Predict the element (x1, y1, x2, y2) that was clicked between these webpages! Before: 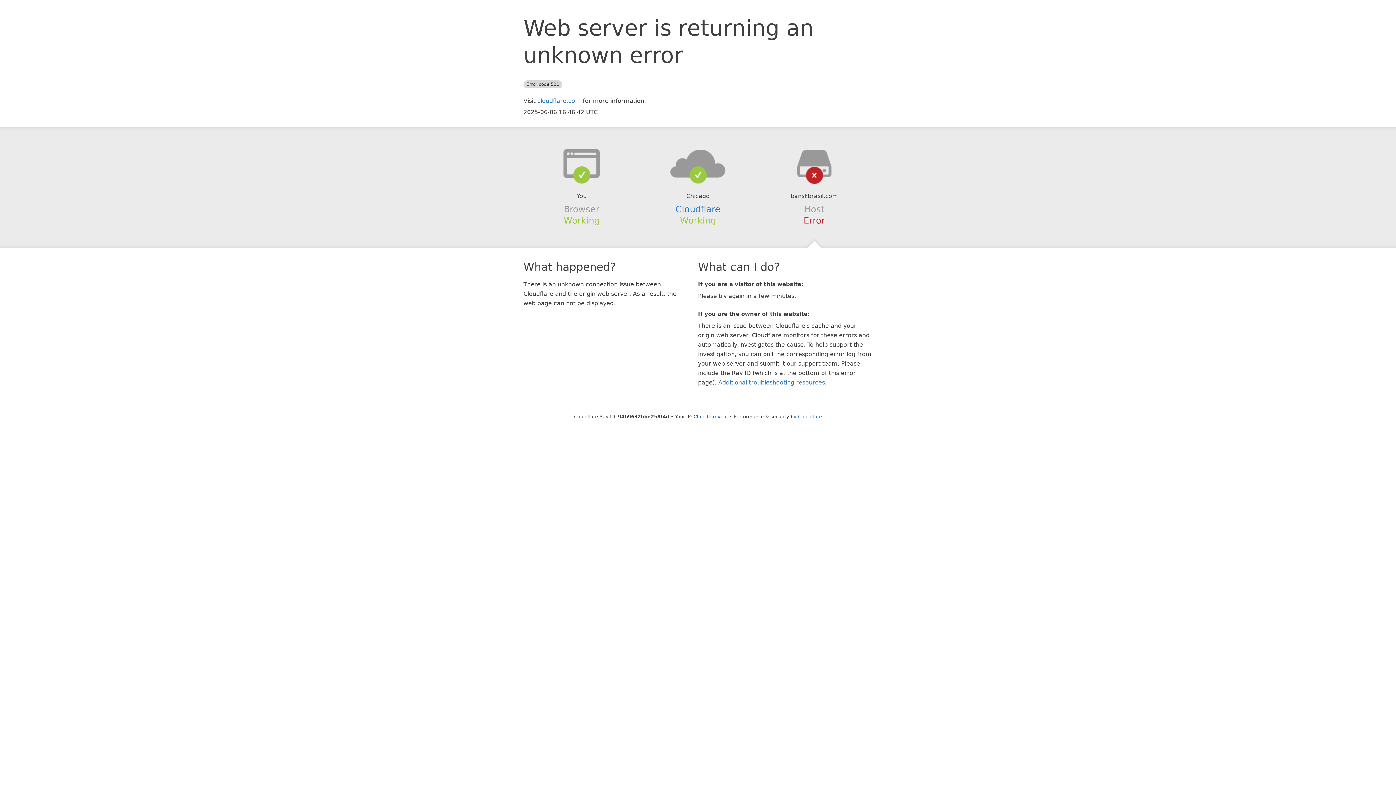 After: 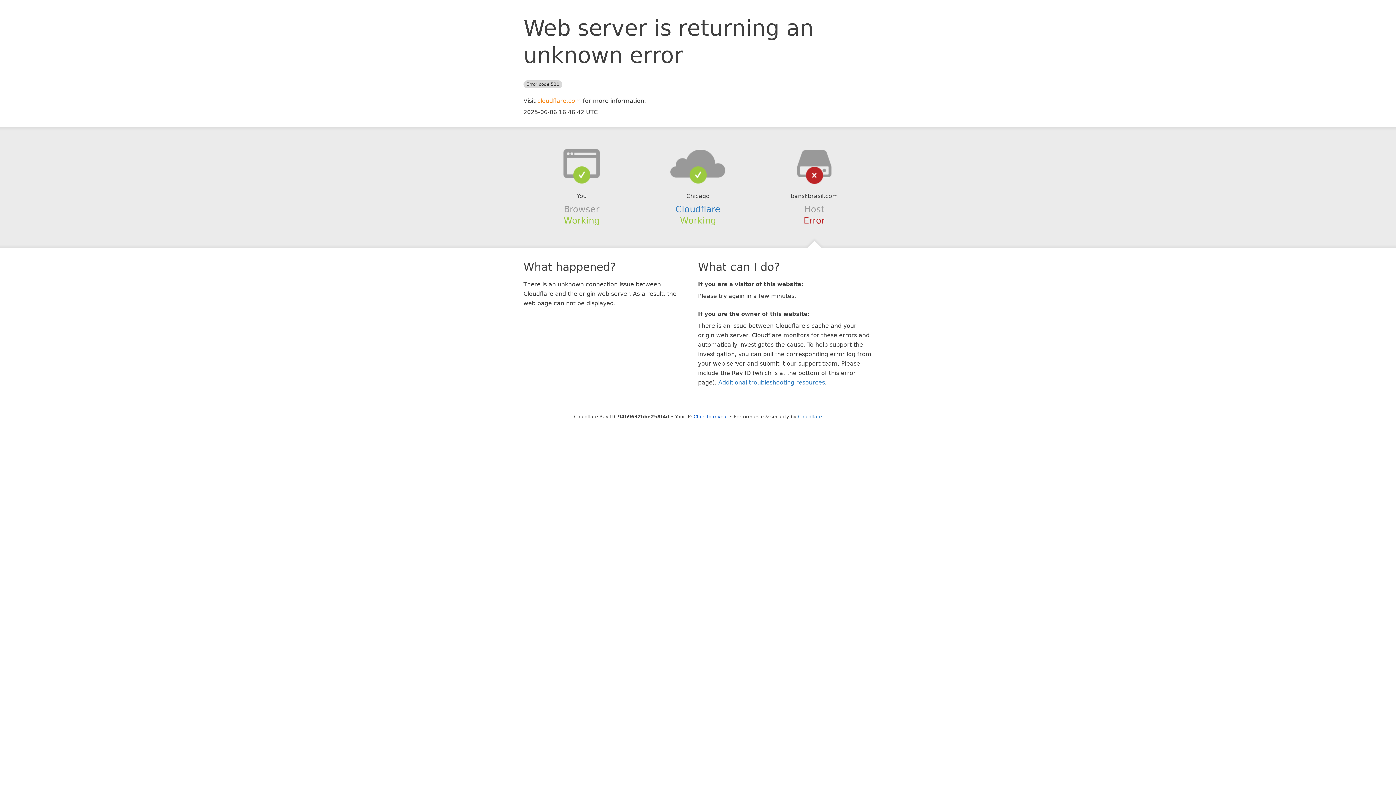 Action: label: cloudflare.com bbox: (537, 97, 581, 104)